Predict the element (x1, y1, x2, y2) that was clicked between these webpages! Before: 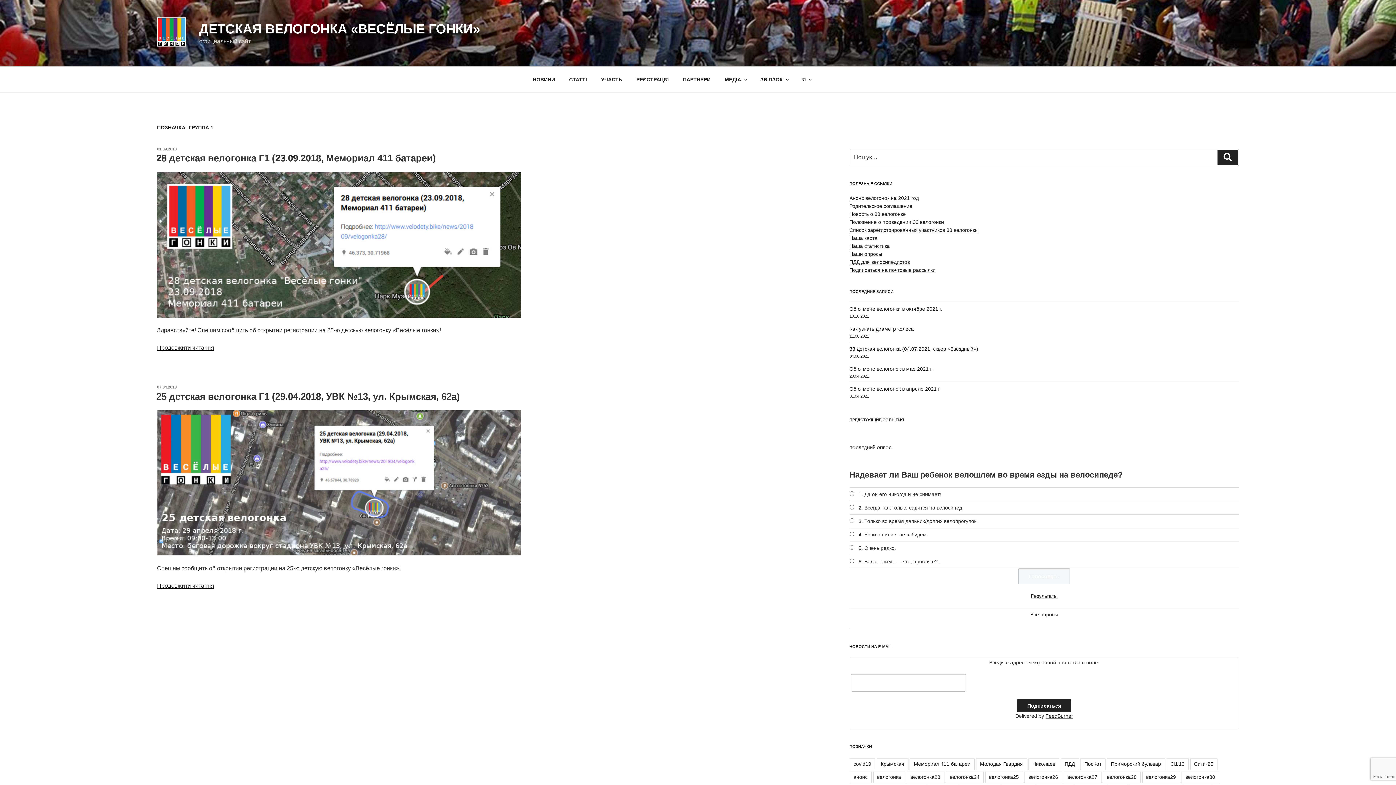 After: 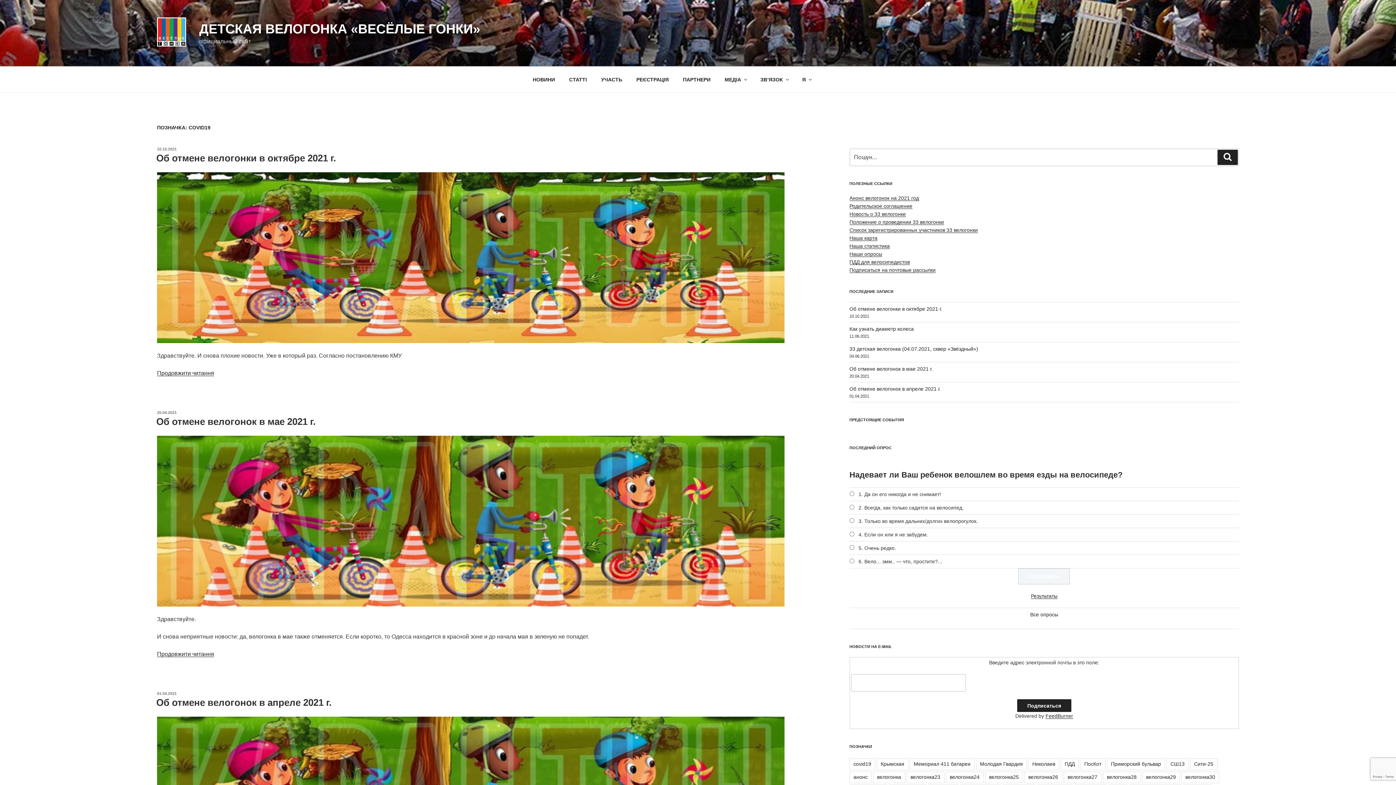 Action: label: covid19 bbox: (849, 759, 875, 770)